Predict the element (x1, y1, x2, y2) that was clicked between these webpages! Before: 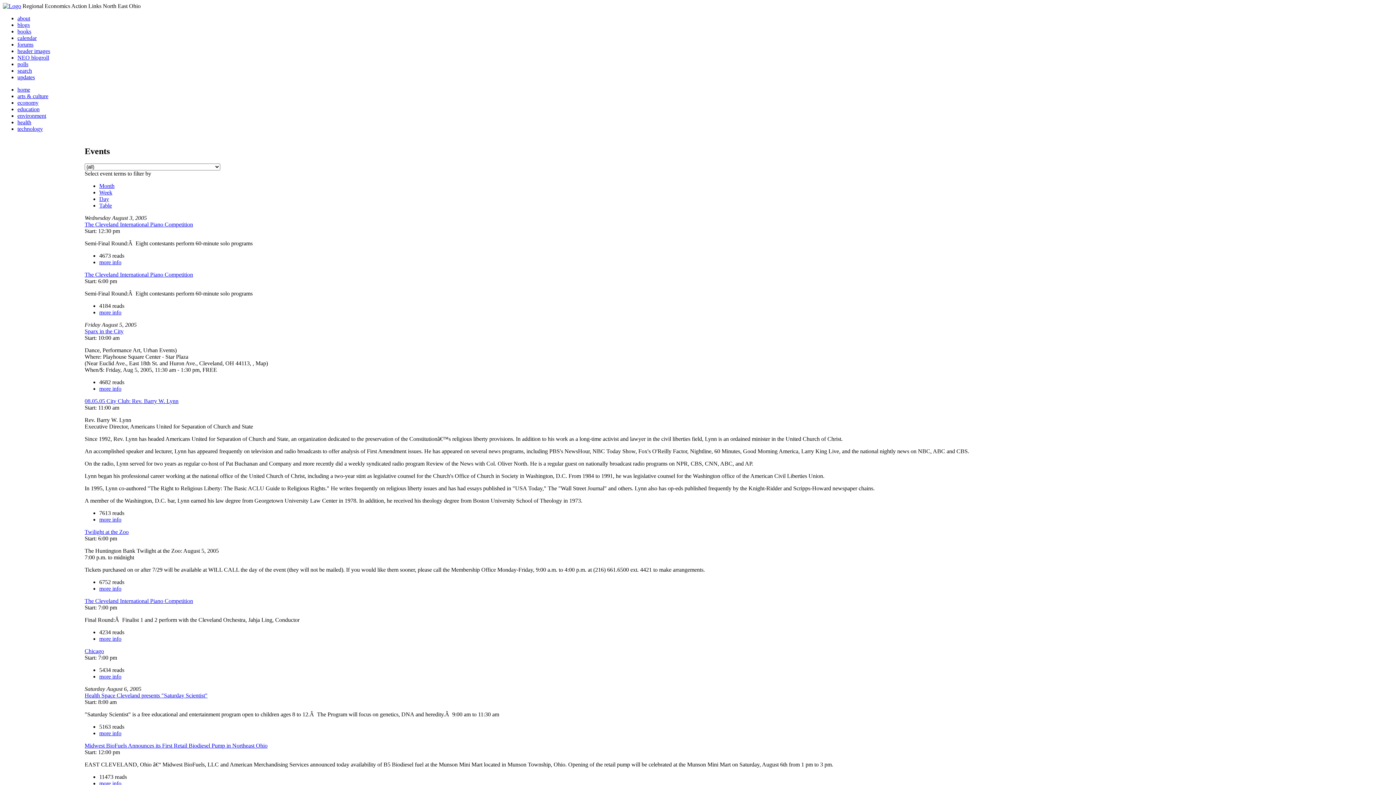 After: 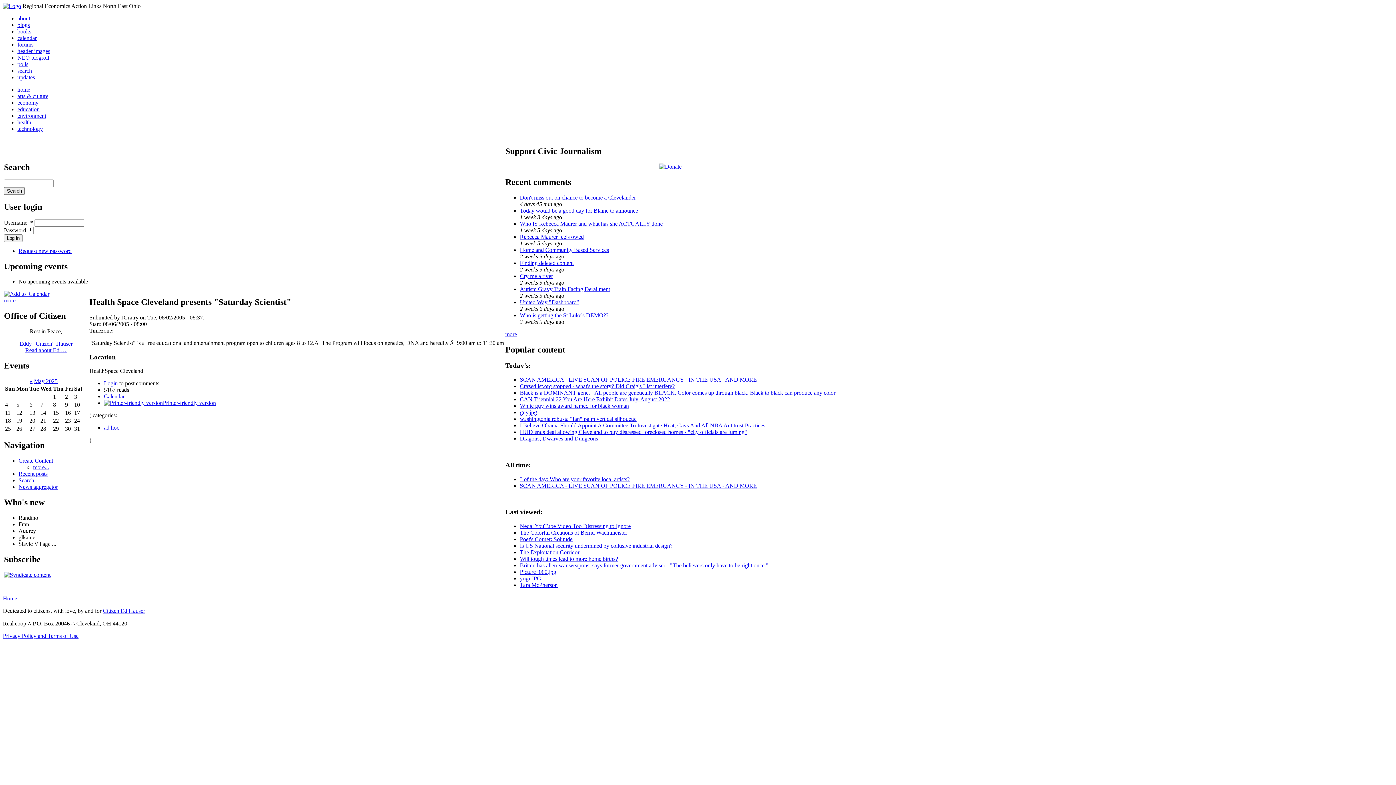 Action: bbox: (84, 692, 207, 698) label: Health Space Cleveland presents "Saturday Scientist"